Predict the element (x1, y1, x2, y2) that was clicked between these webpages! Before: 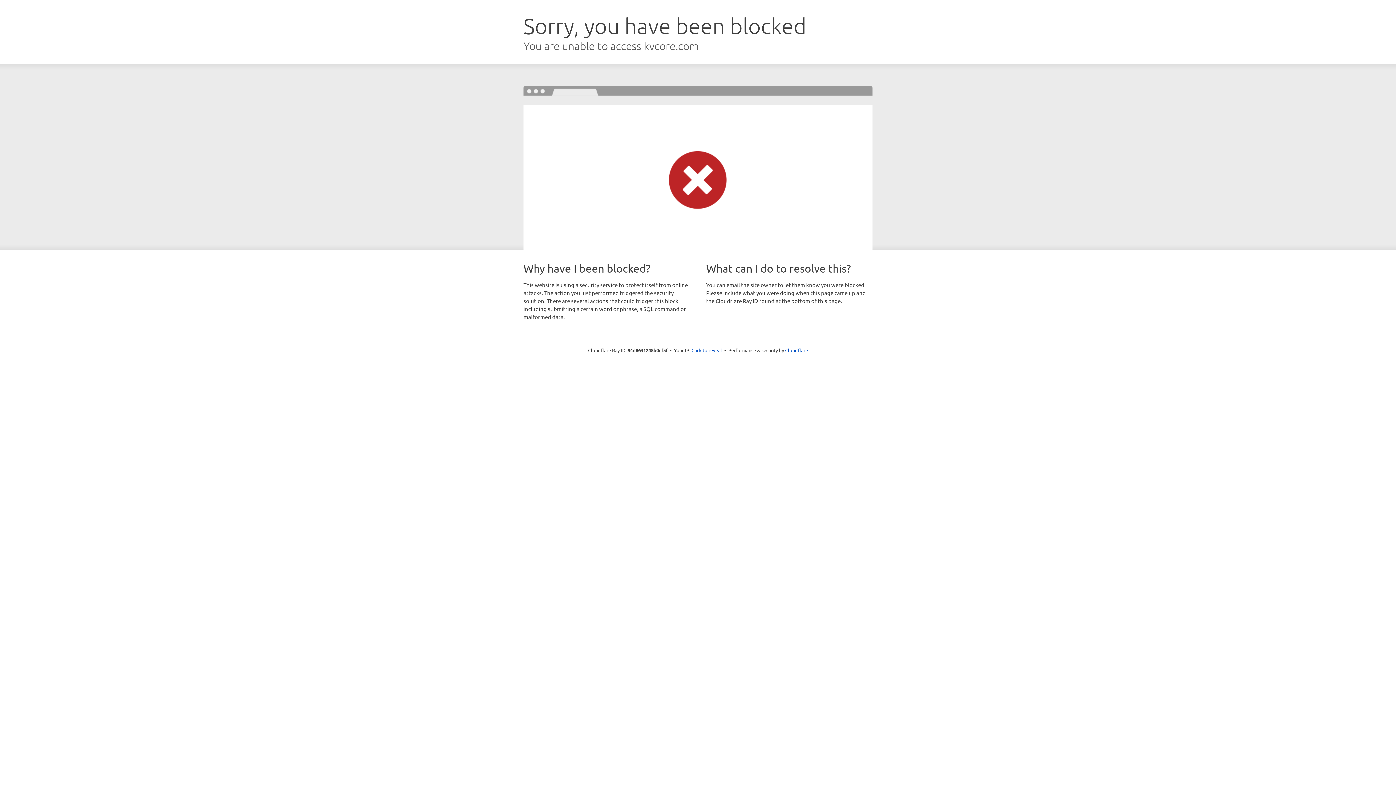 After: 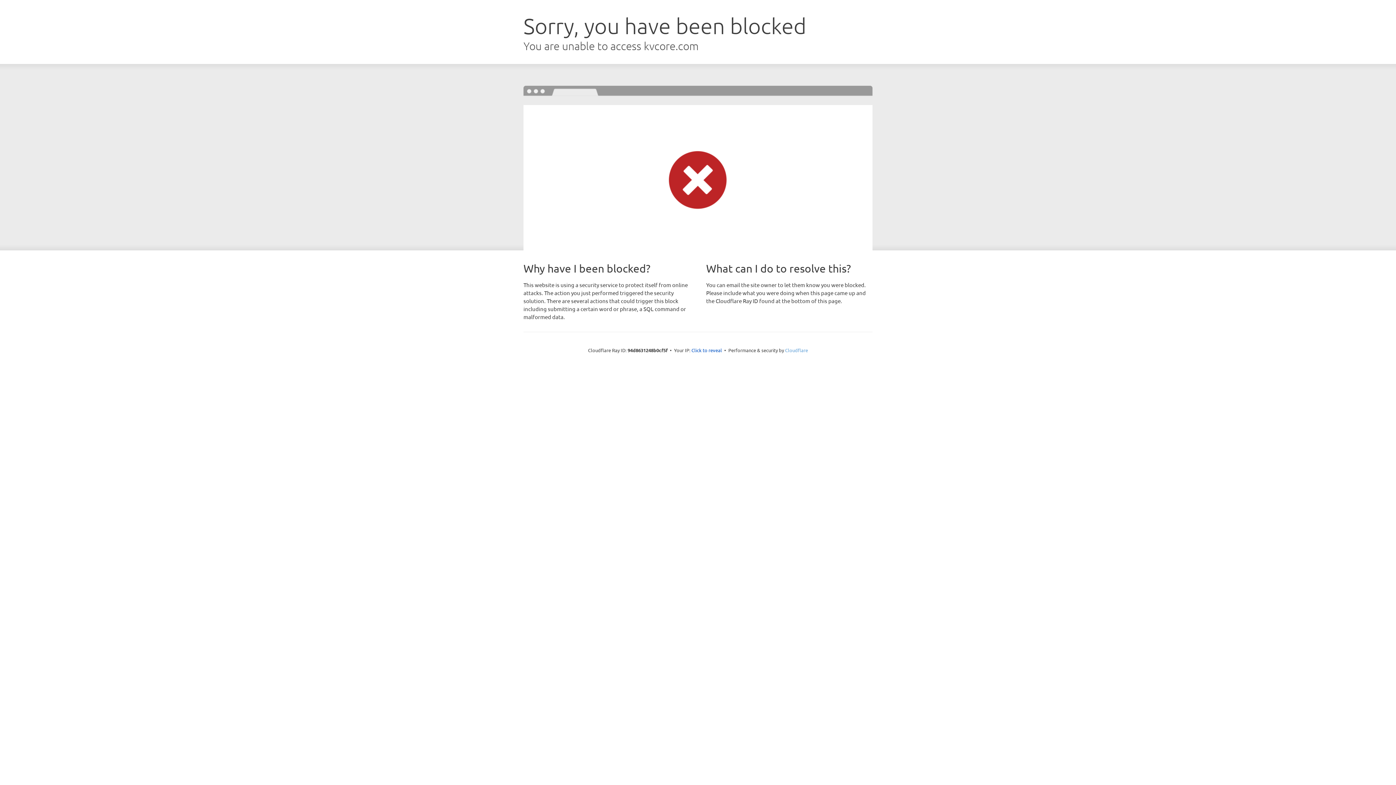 Action: bbox: (785, 347, 808, 353) label: Cloudflare